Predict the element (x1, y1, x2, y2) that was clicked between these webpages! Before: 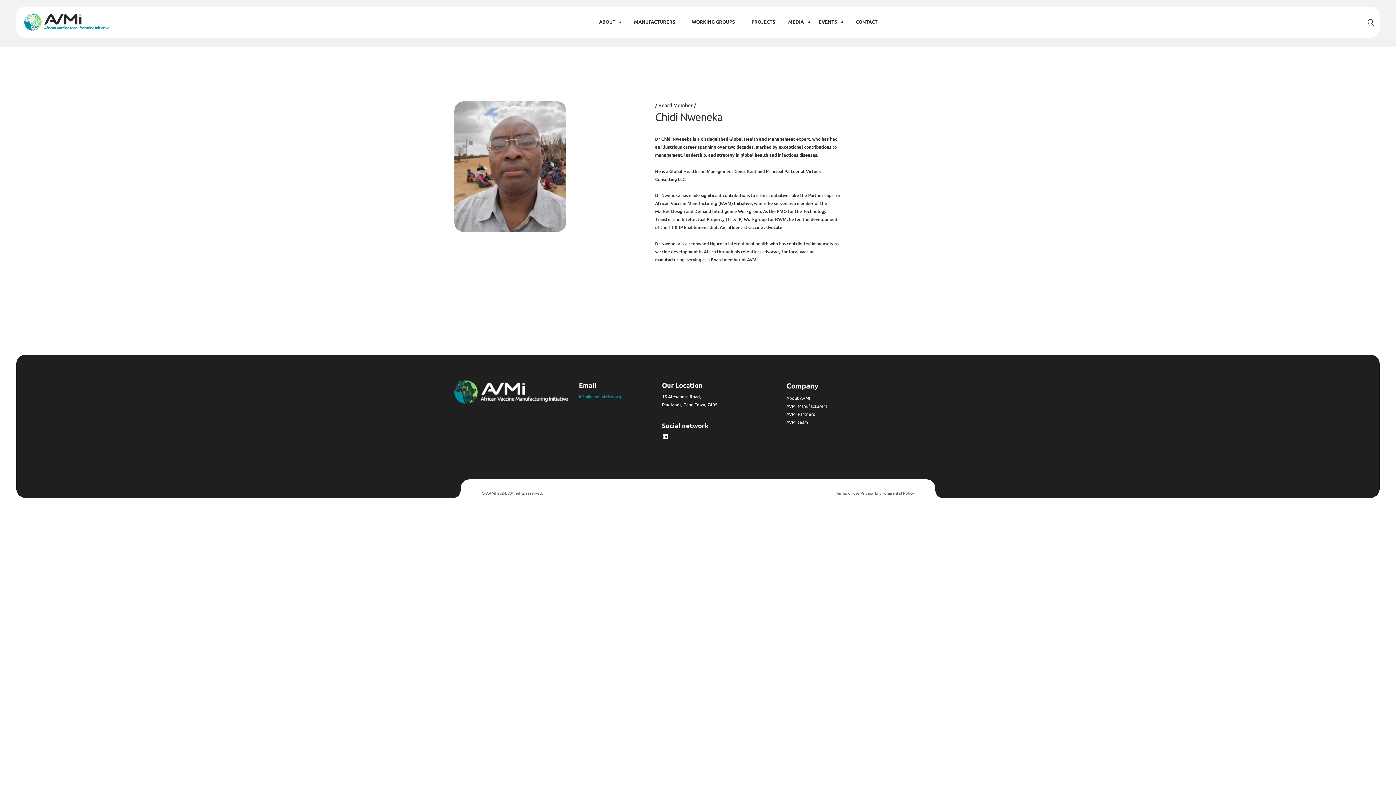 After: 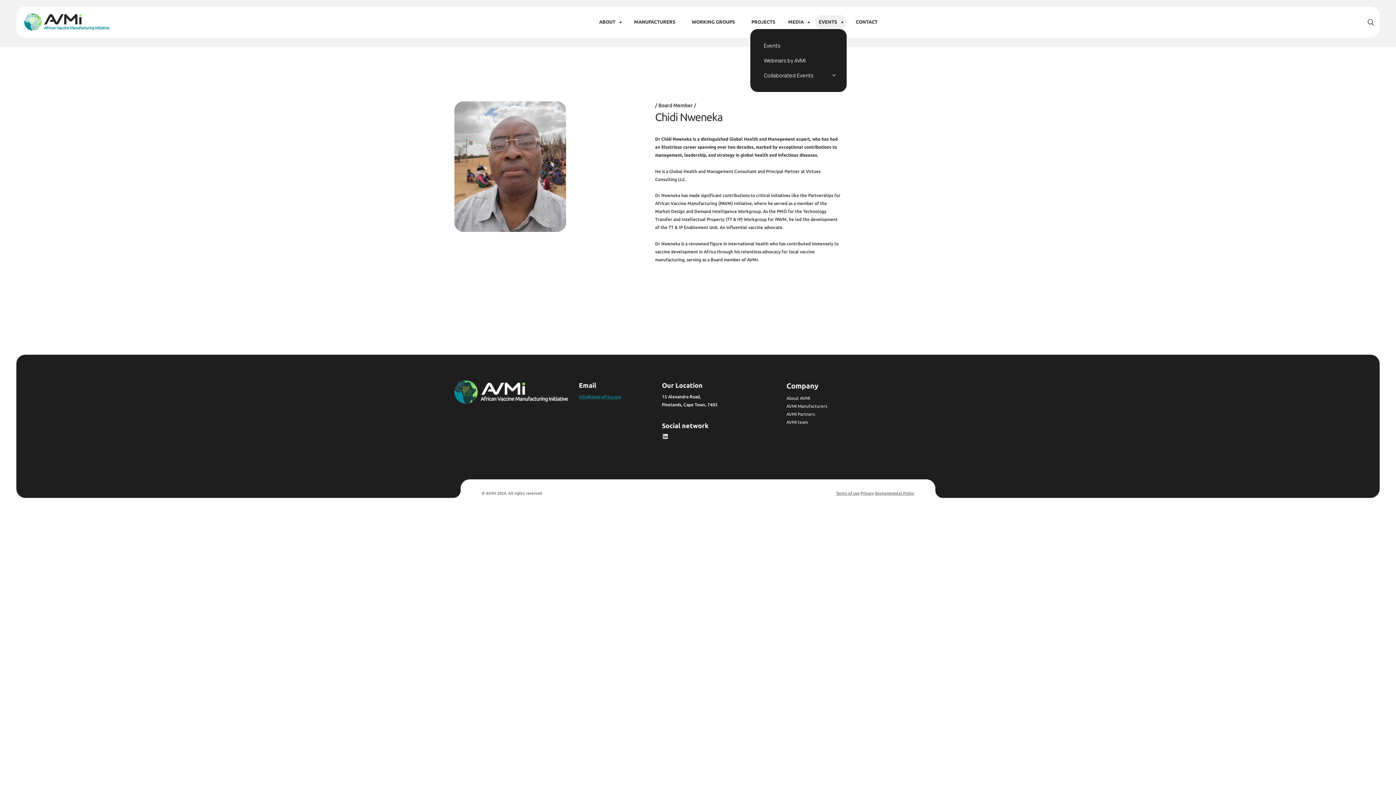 Action: bbox: (815, 15, 846, 28) label: EVENTS
EVENTS